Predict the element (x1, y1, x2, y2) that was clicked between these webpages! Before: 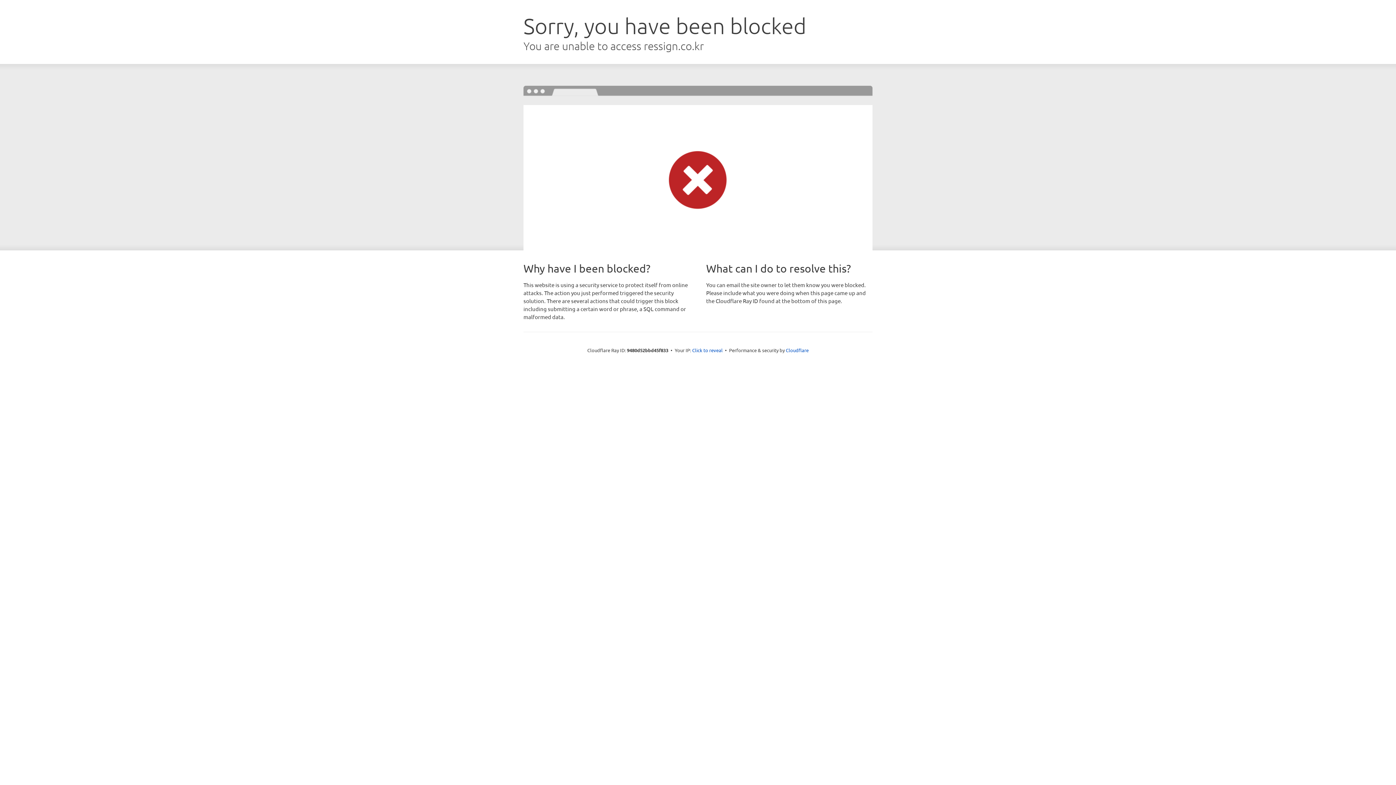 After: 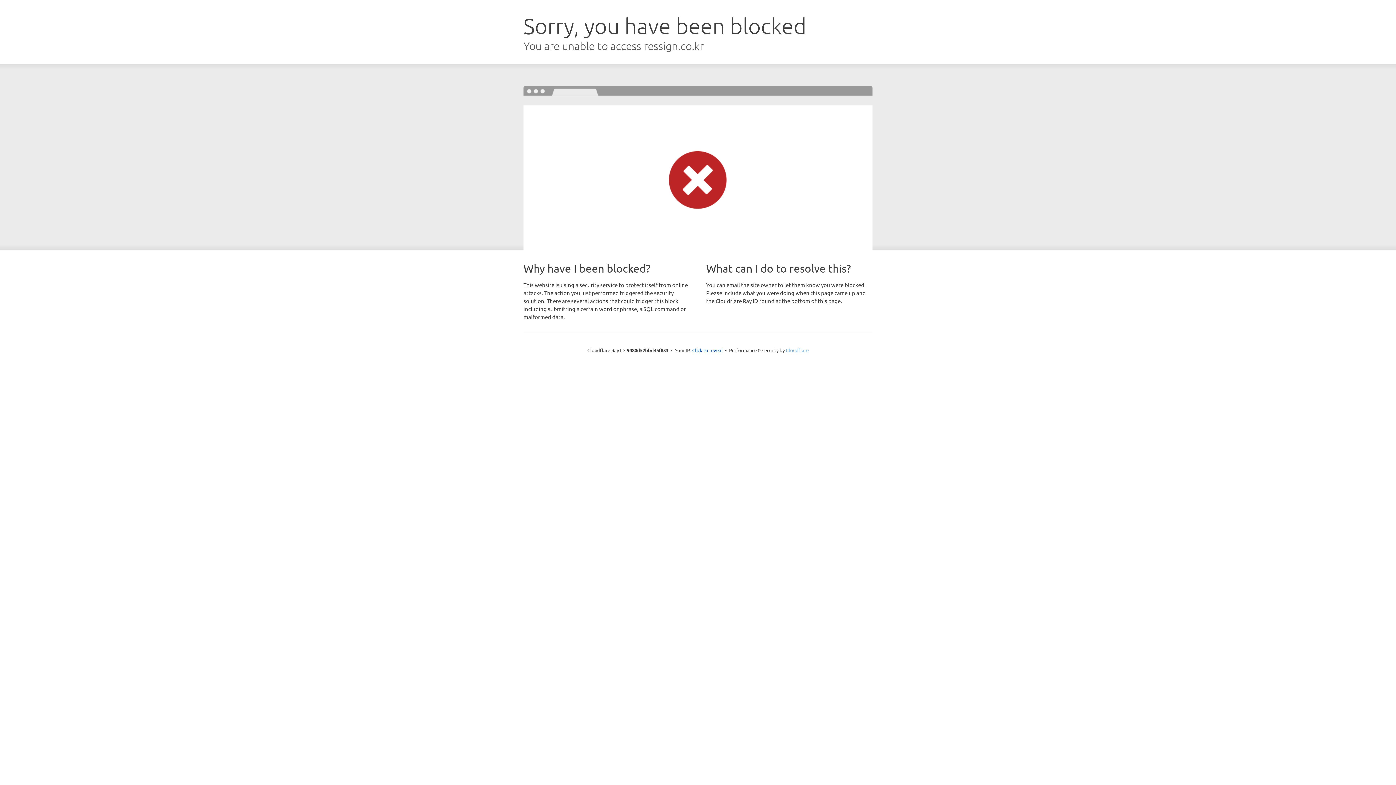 Action: bbox: (786, 347, 808, 353) label: Cloudflare